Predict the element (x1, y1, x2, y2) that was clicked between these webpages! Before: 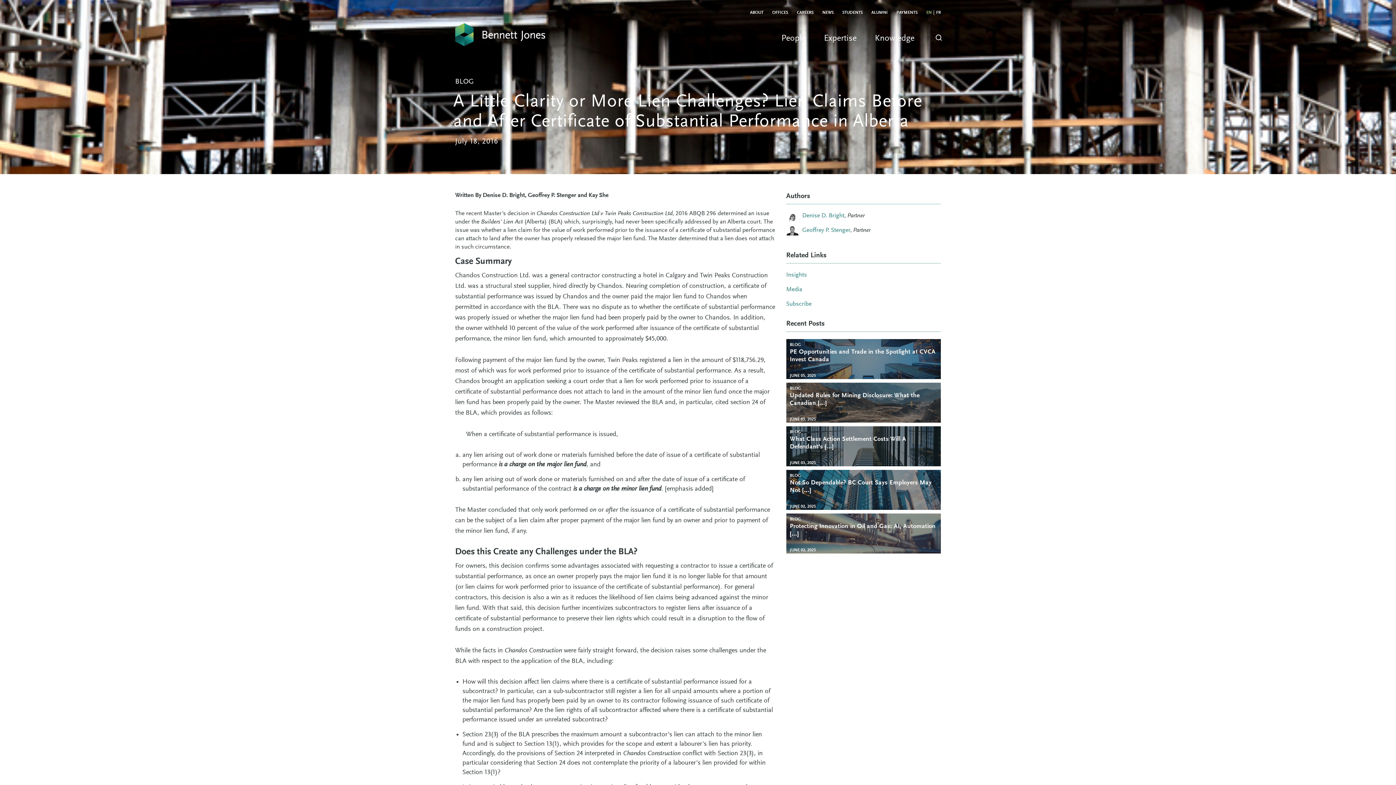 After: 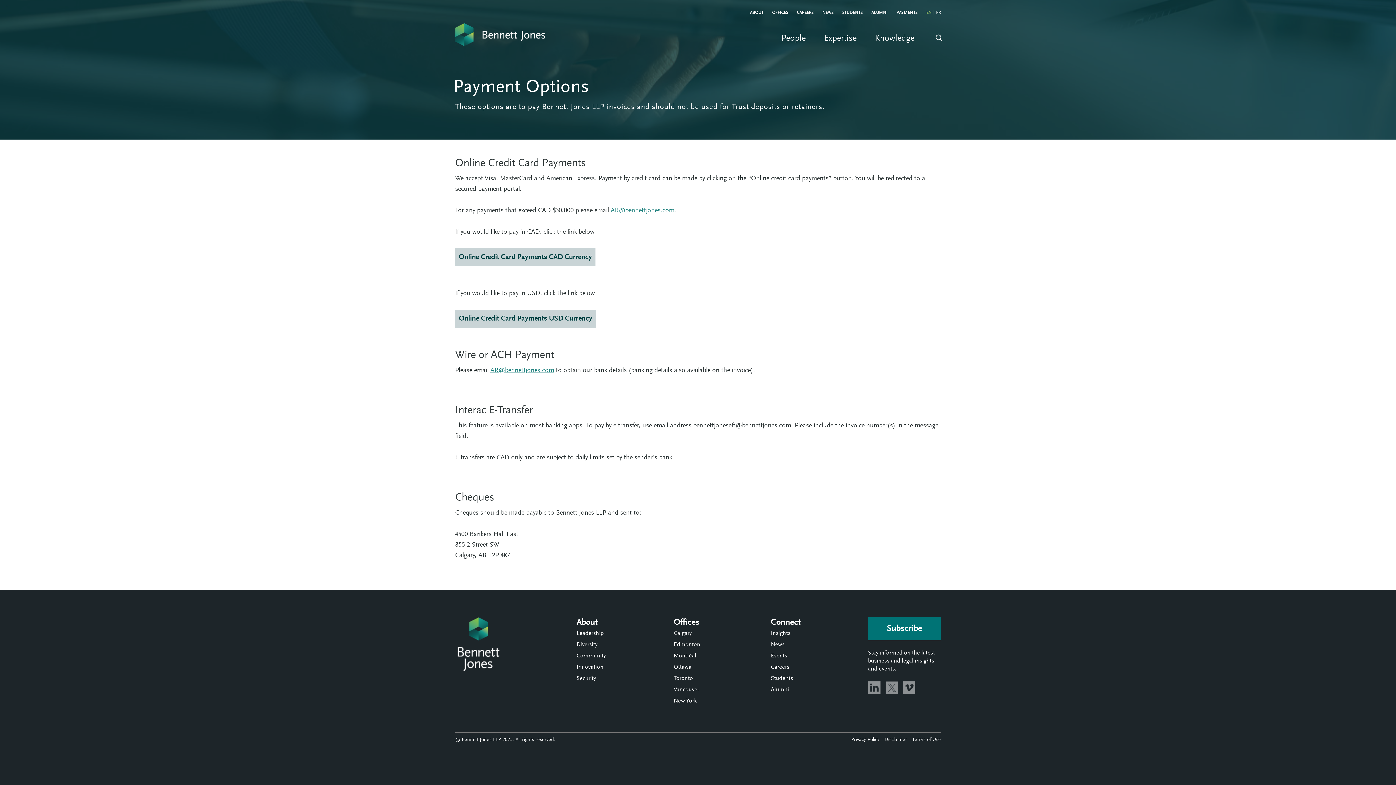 Action: bbox: (896, 10, 917, 14) label: PAYMENTS